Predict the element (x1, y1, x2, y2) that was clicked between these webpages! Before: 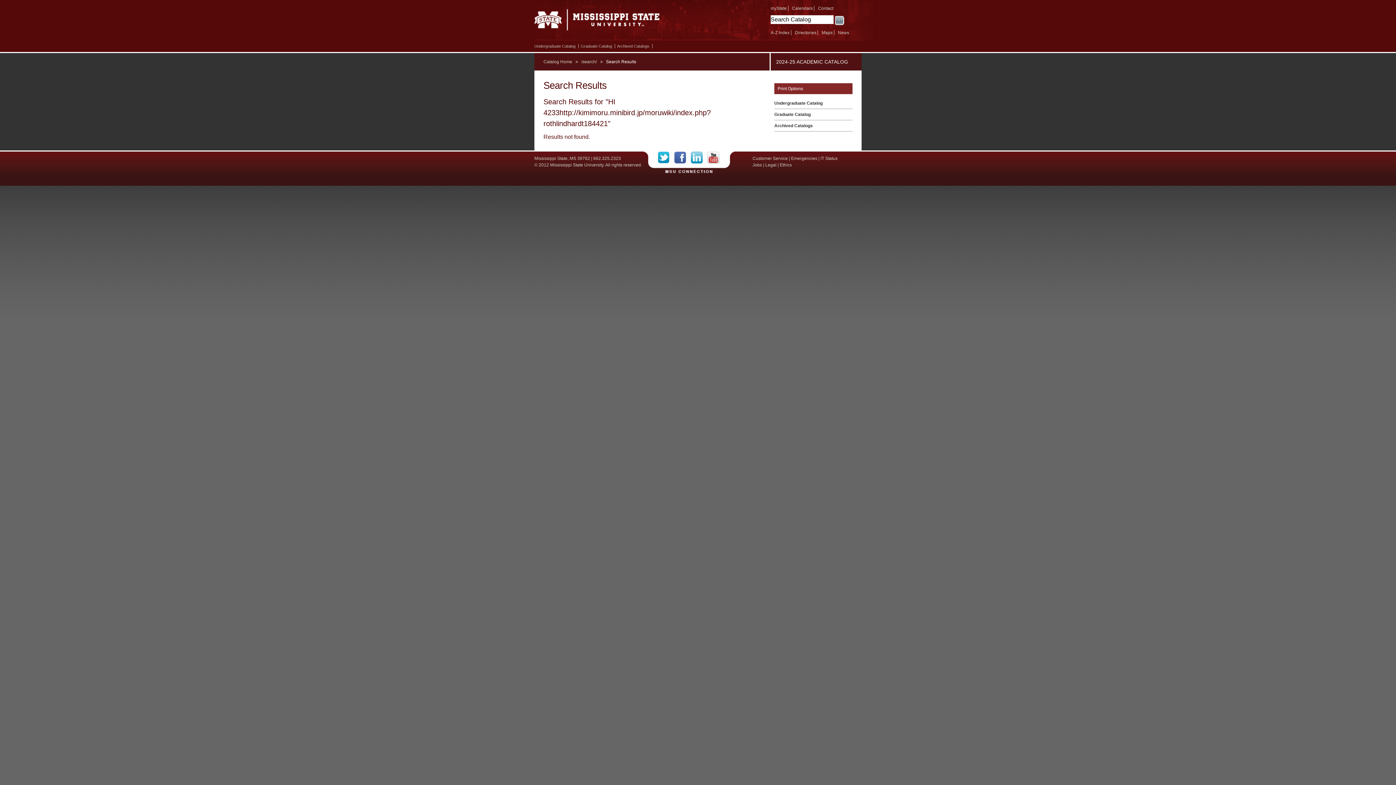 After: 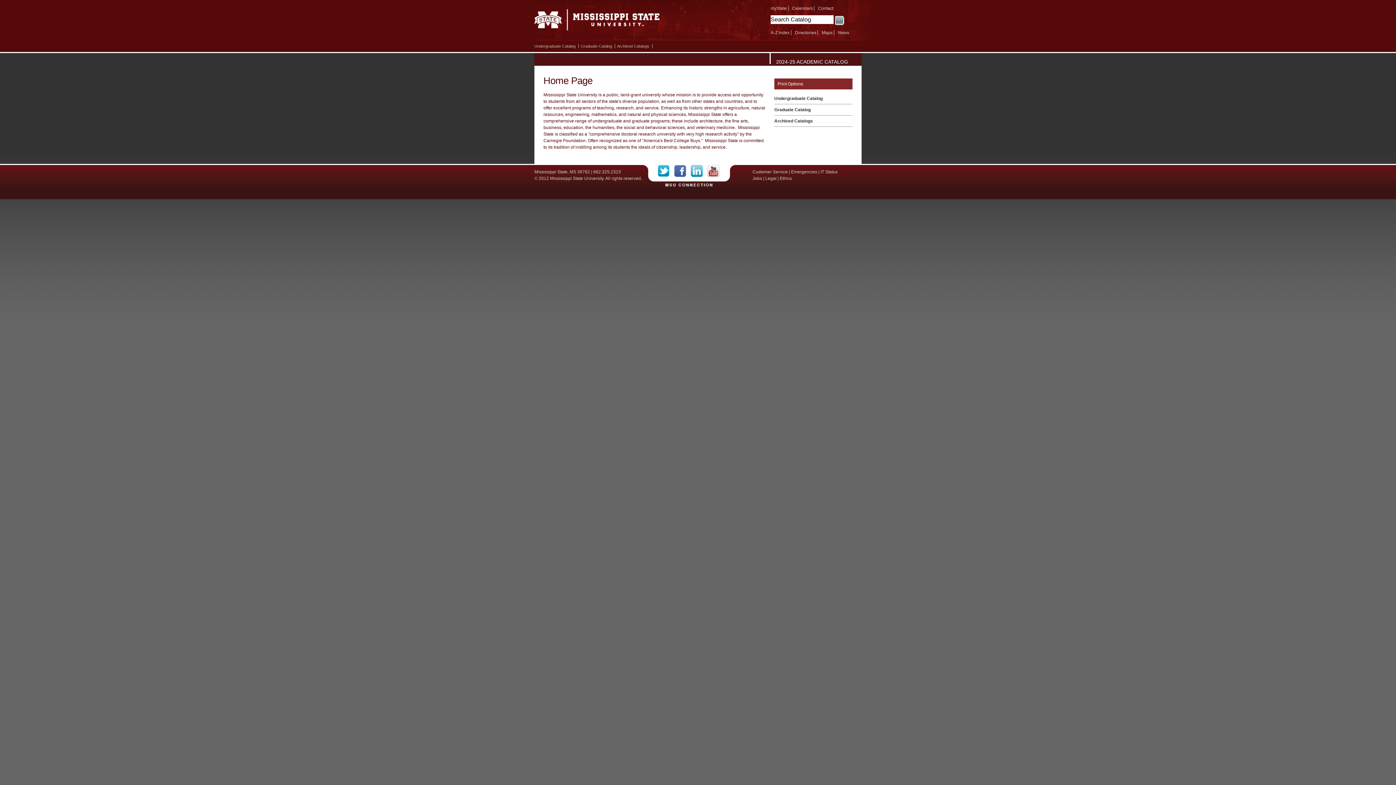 Action: bbox: (543, 59, 574, 64) label: Catalog Home